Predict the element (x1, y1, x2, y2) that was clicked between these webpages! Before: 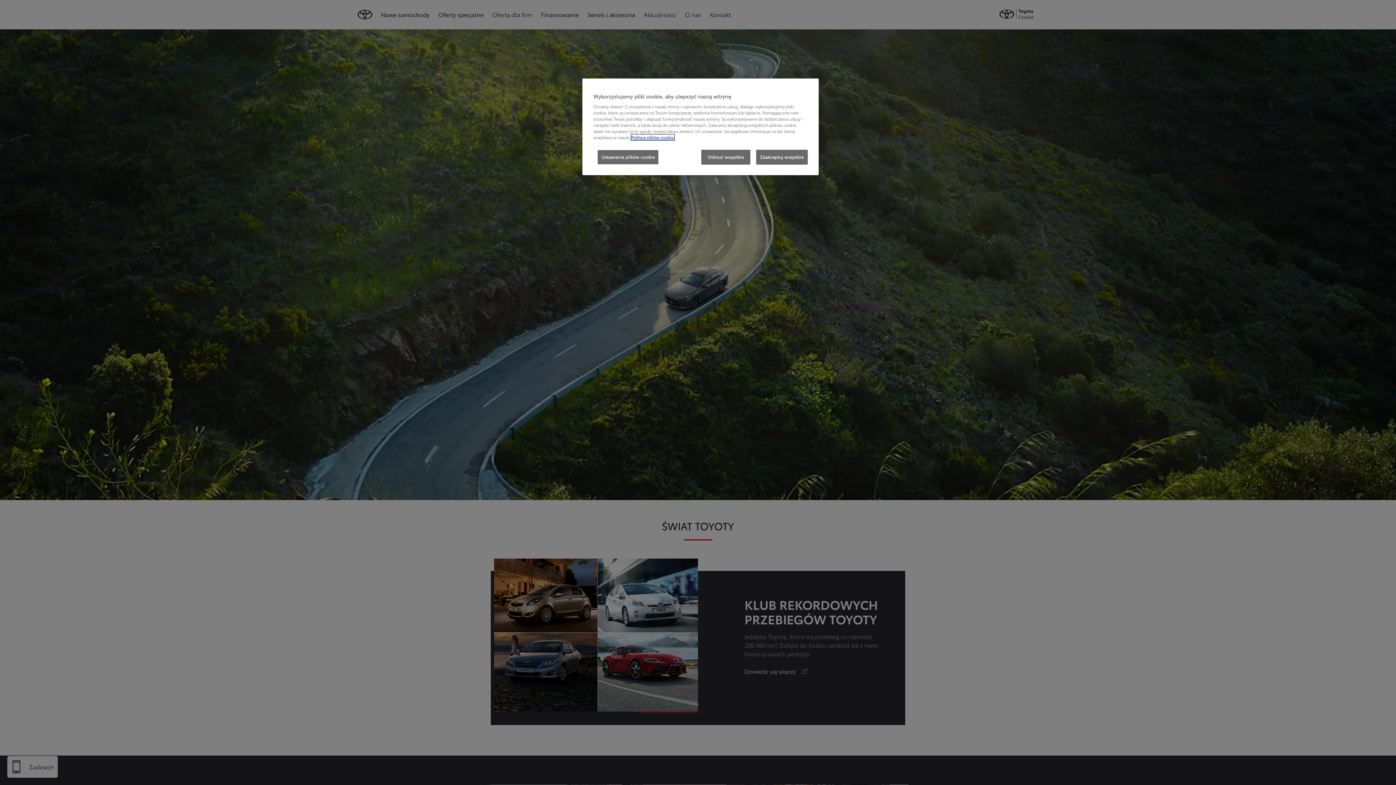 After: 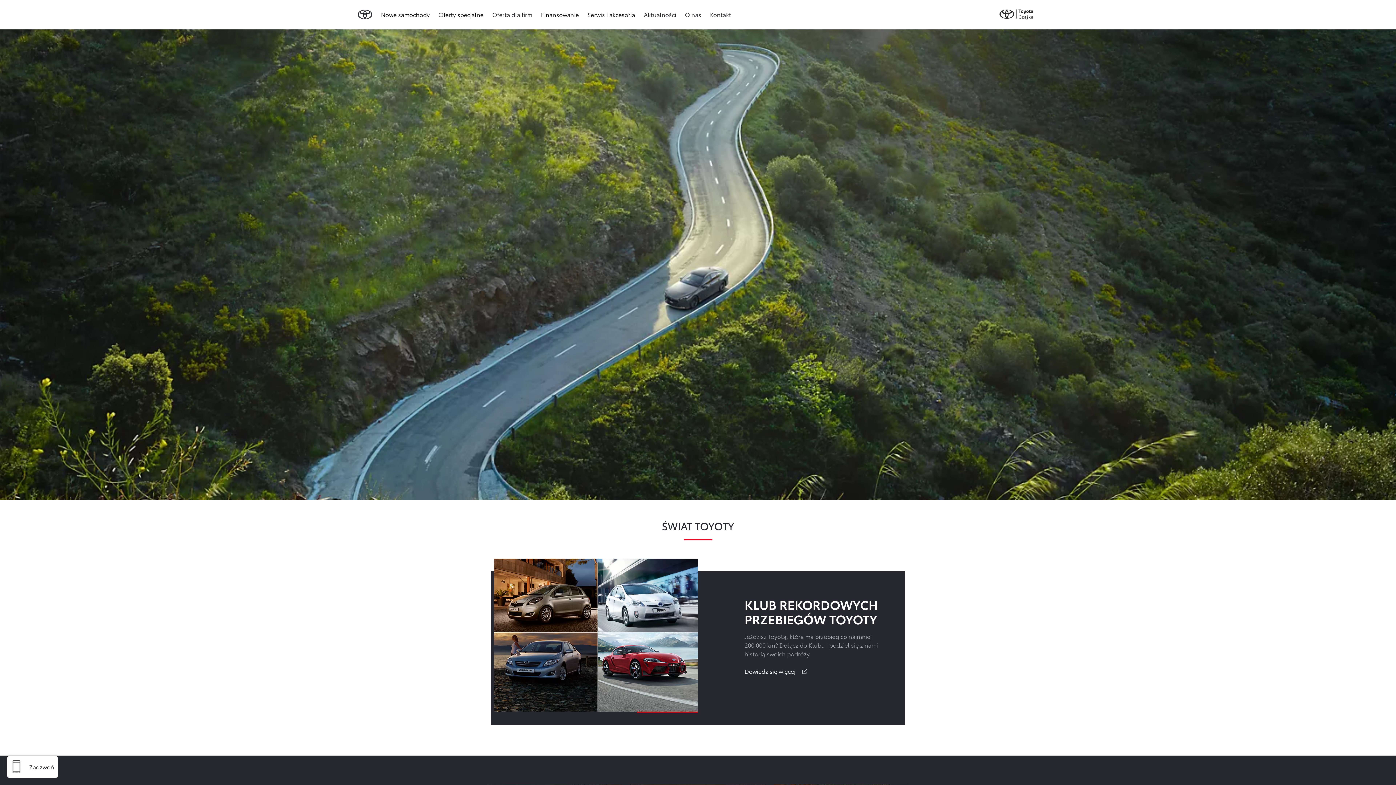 Action: bbox: (756, 149, 808, 164) label: Zaakceptuj wszystkie